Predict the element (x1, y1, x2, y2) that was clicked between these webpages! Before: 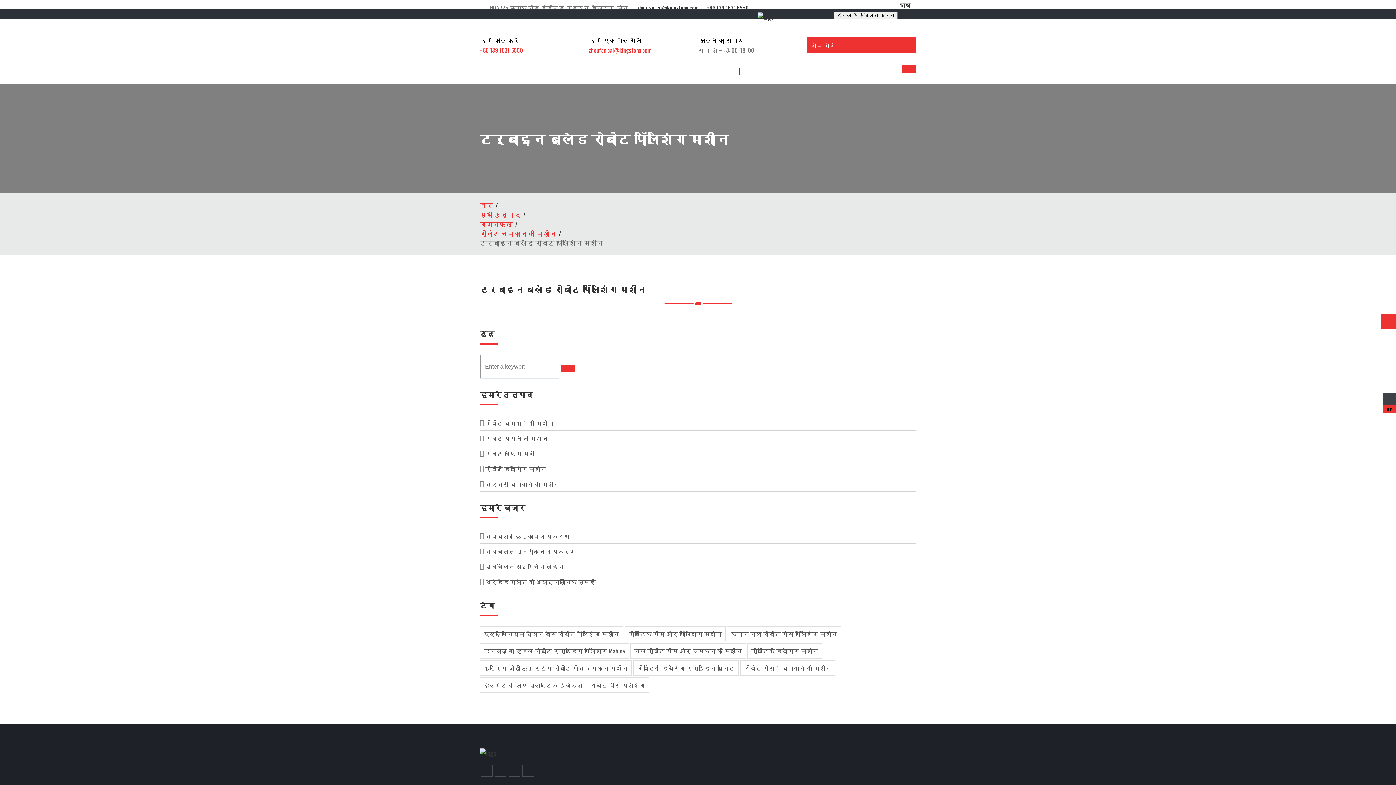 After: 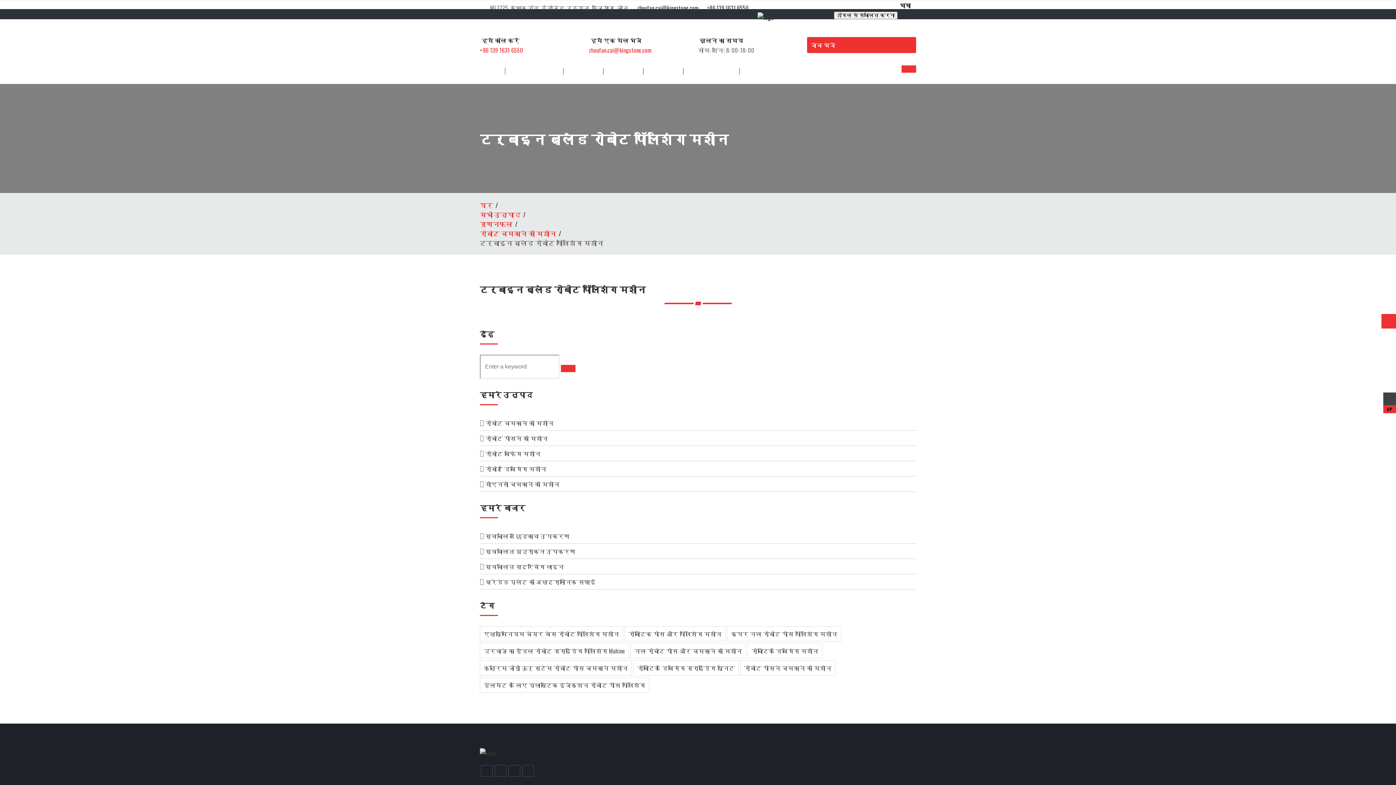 Action: bbox: (869, 0, 876, 7)